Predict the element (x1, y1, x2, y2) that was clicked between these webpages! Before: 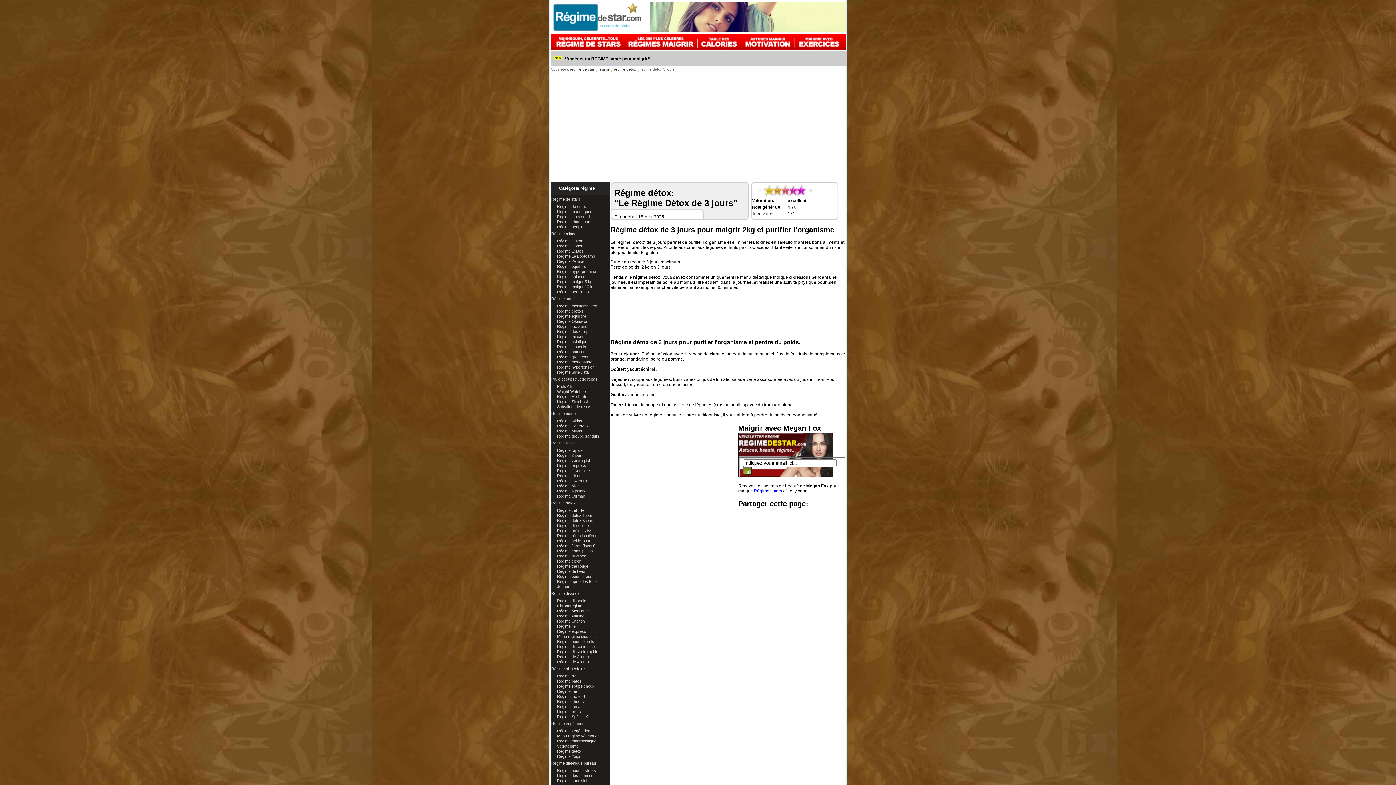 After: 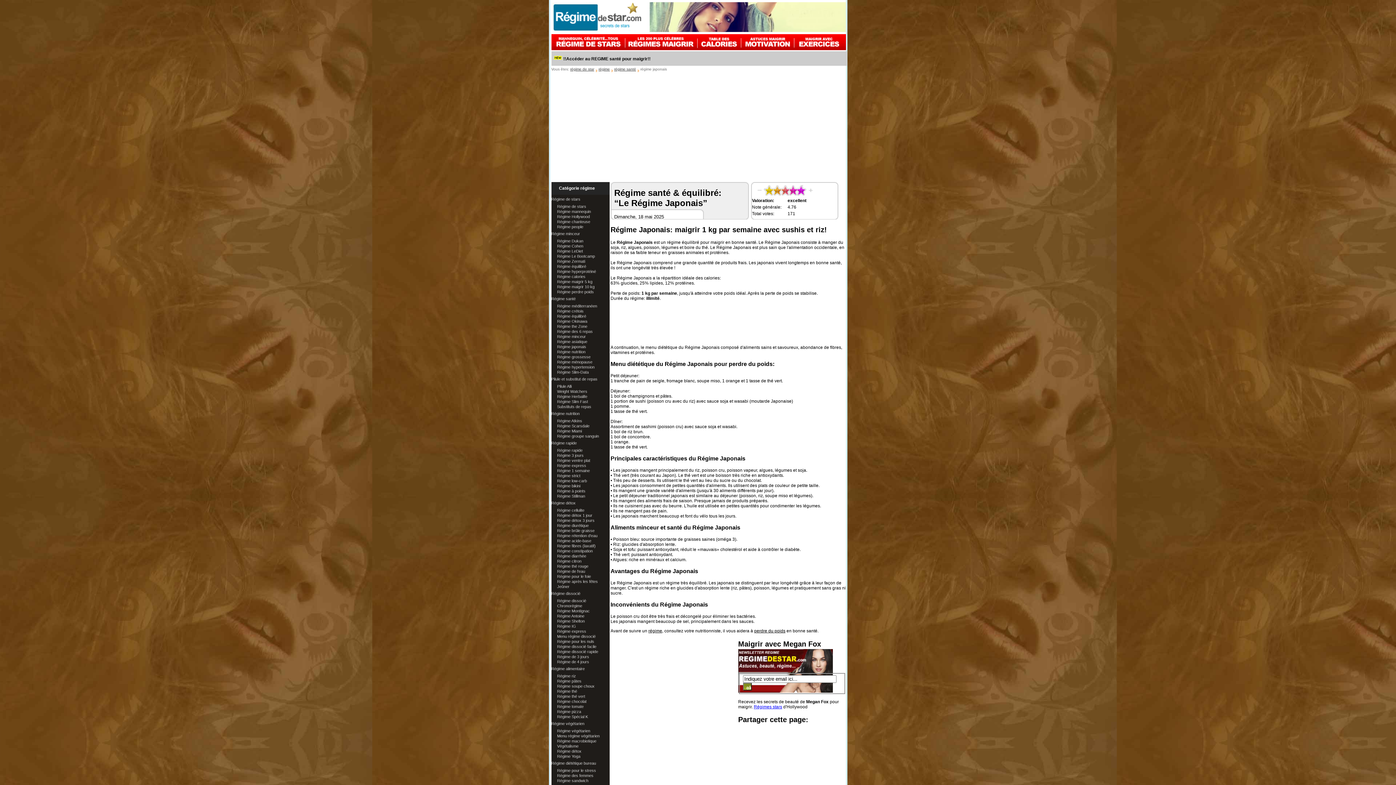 Action: bbox: (551, 344, 586, 349) label: Régime japonais